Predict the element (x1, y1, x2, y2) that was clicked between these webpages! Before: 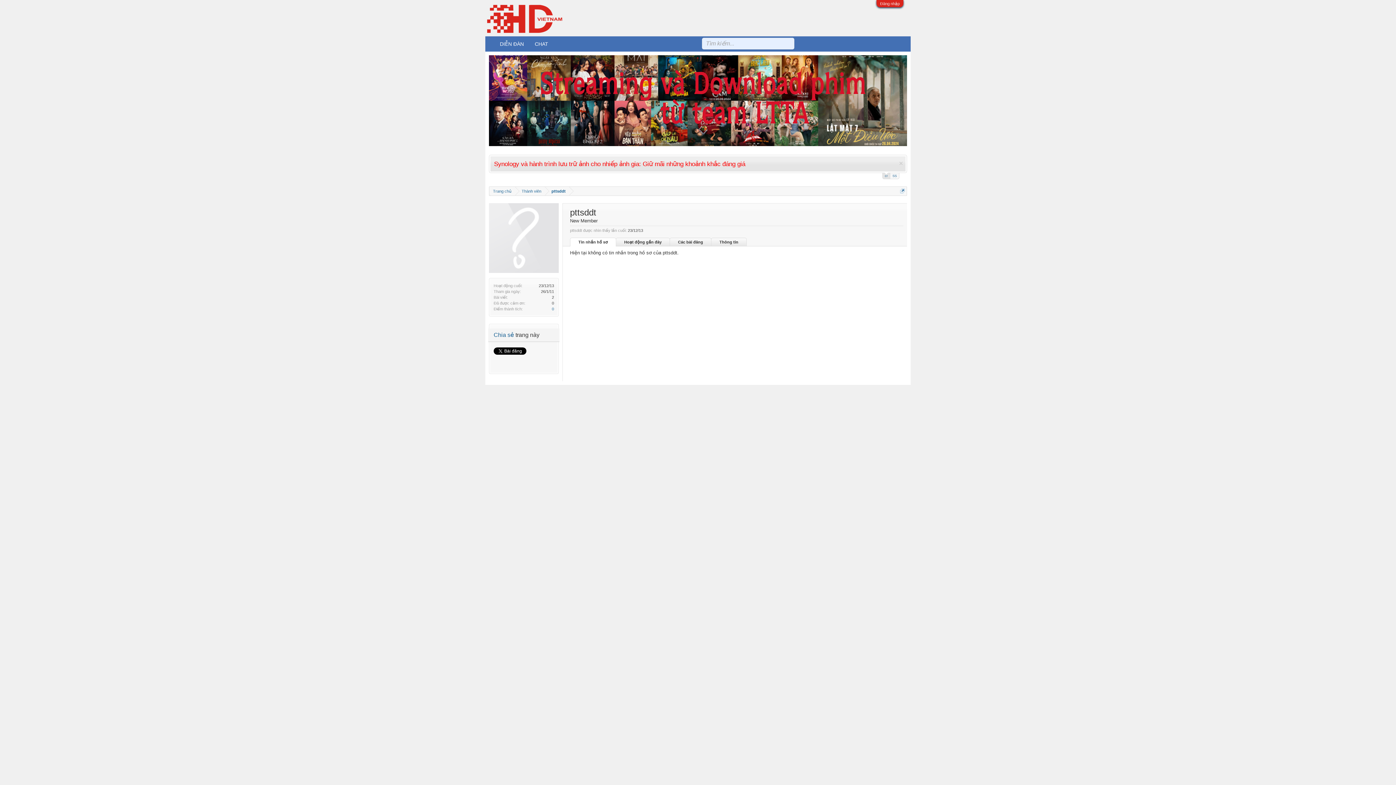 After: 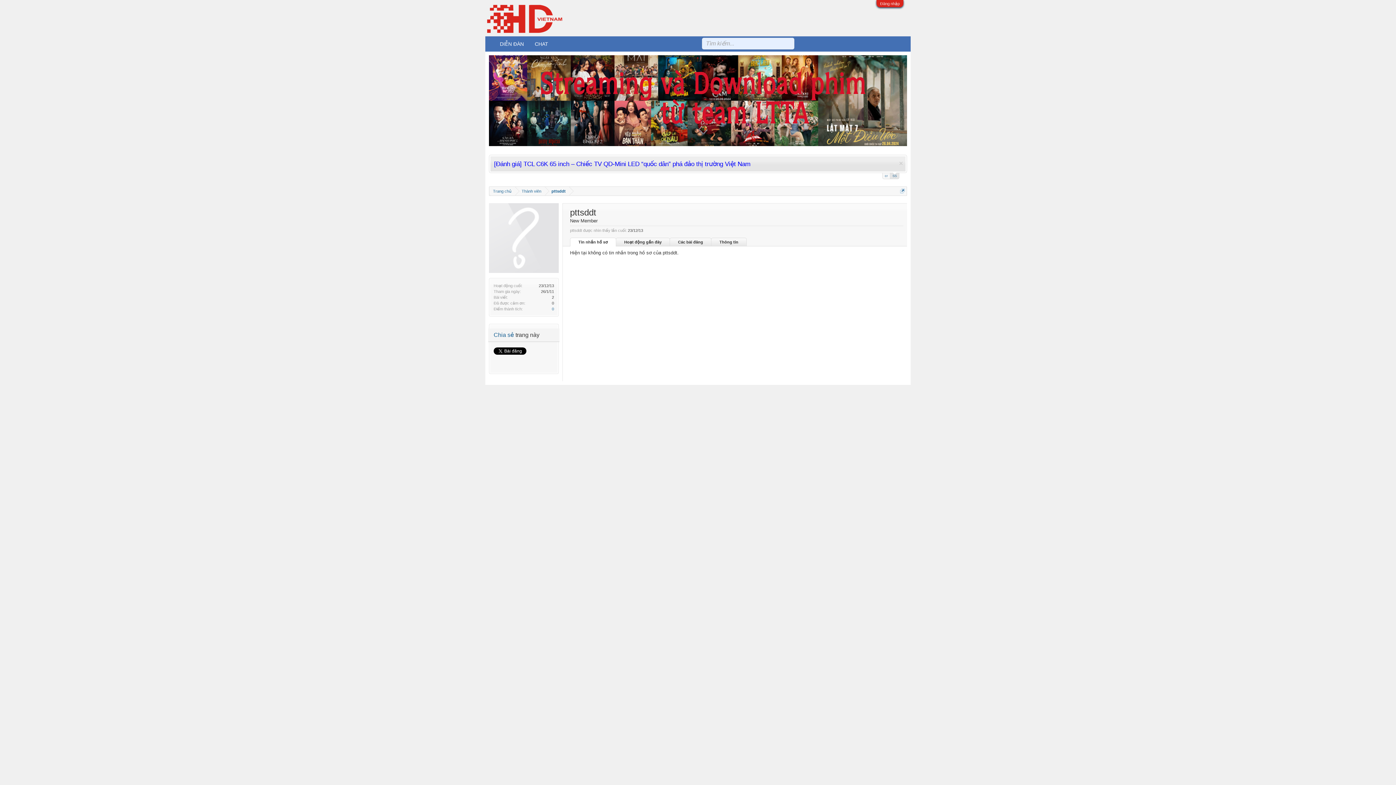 Action: bbox: (890, 172, 899, 179) label: SS